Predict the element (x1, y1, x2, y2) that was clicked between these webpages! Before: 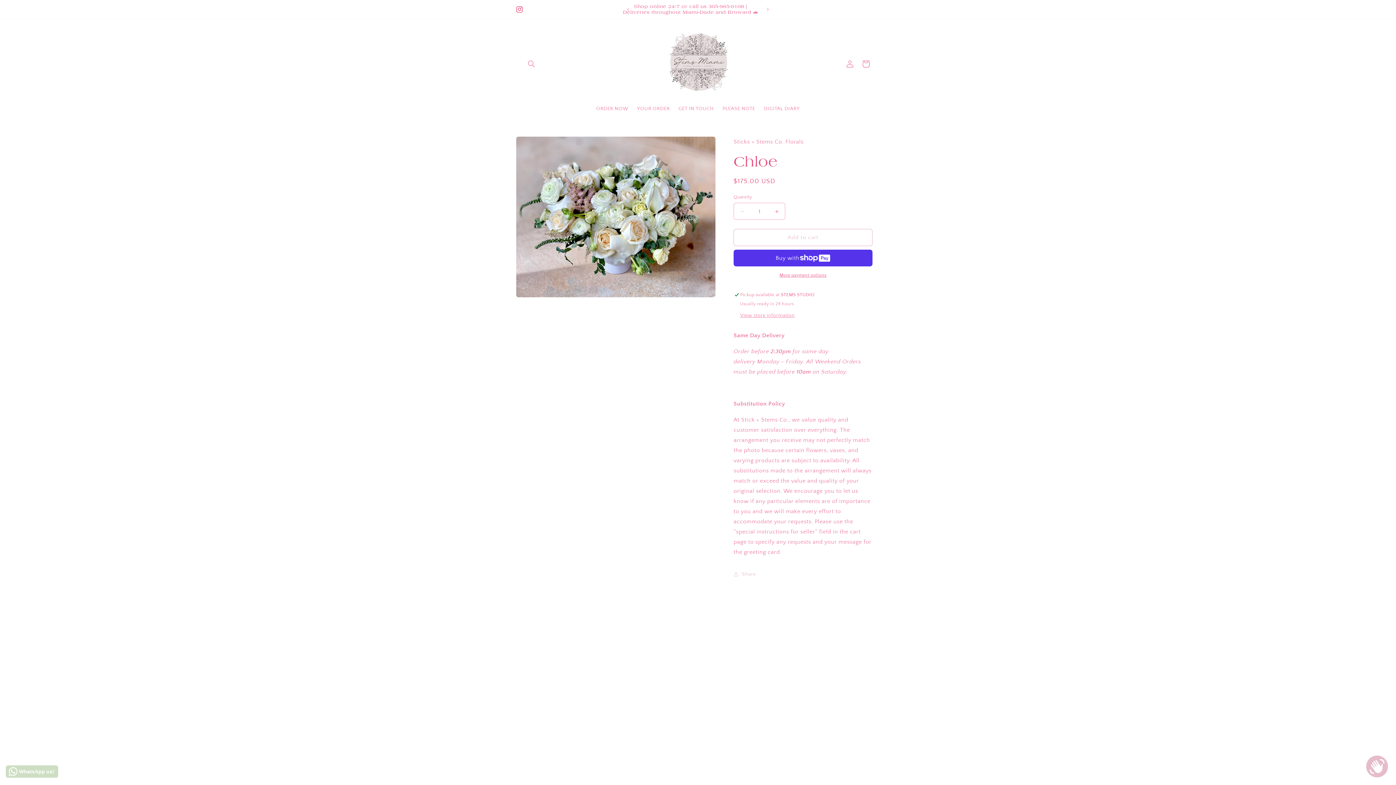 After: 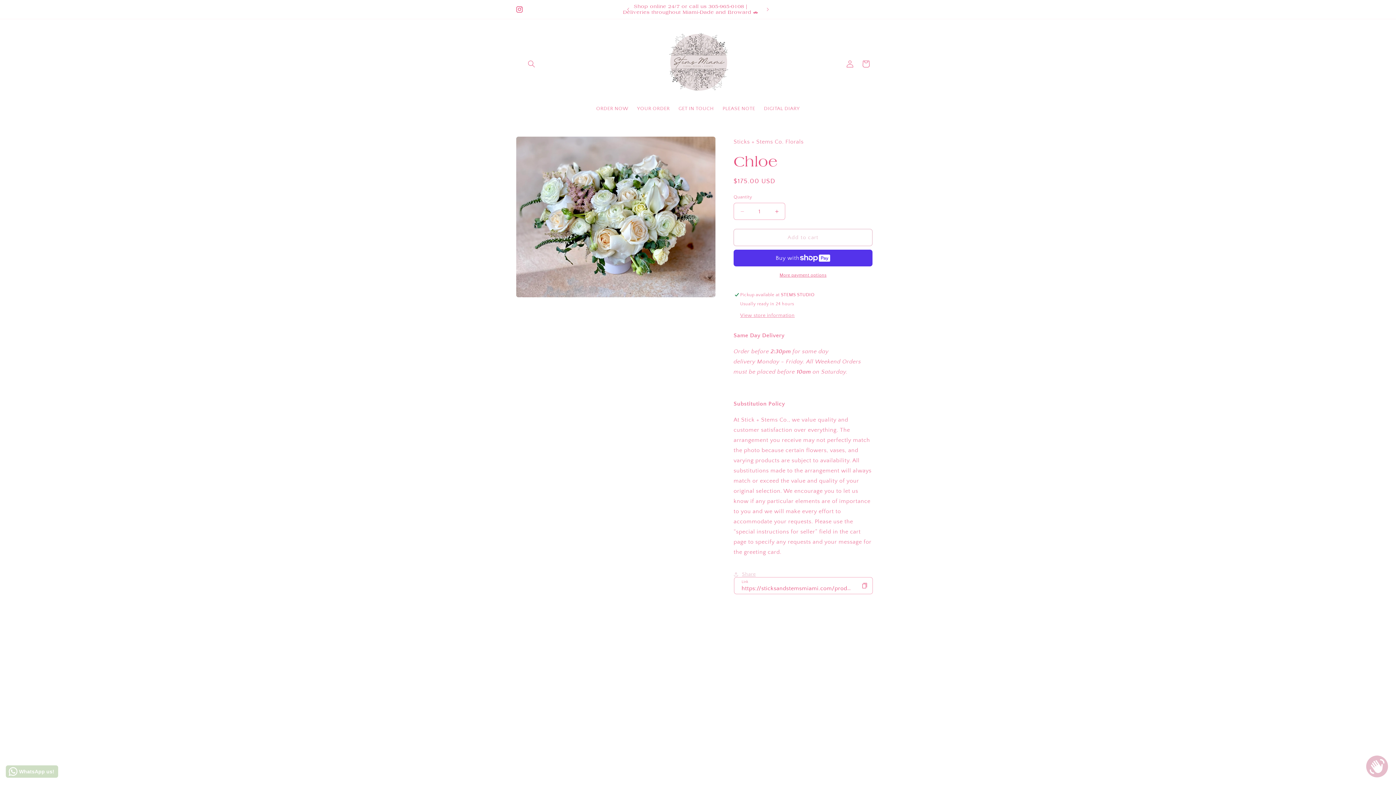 Action: bbox: (733, 566, 756, 582) label: Share